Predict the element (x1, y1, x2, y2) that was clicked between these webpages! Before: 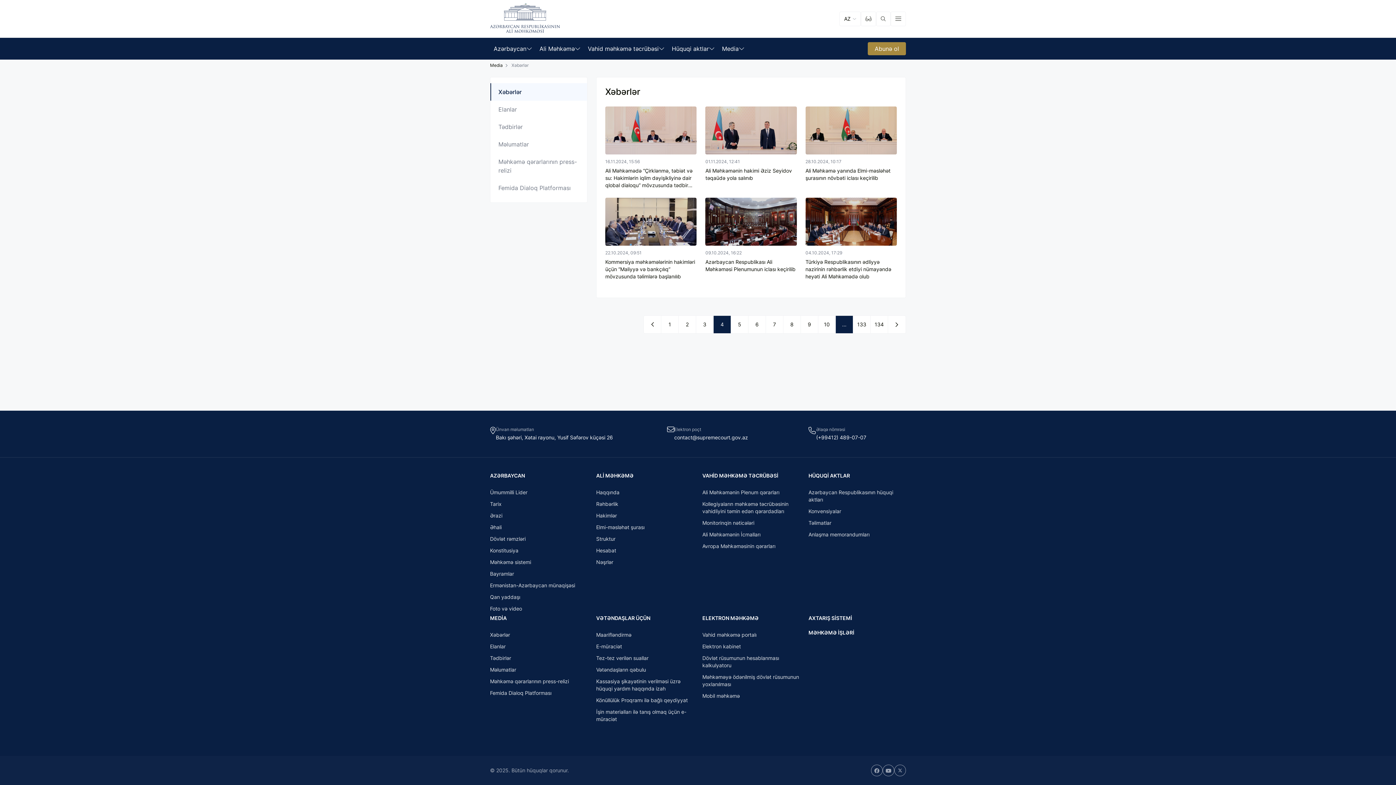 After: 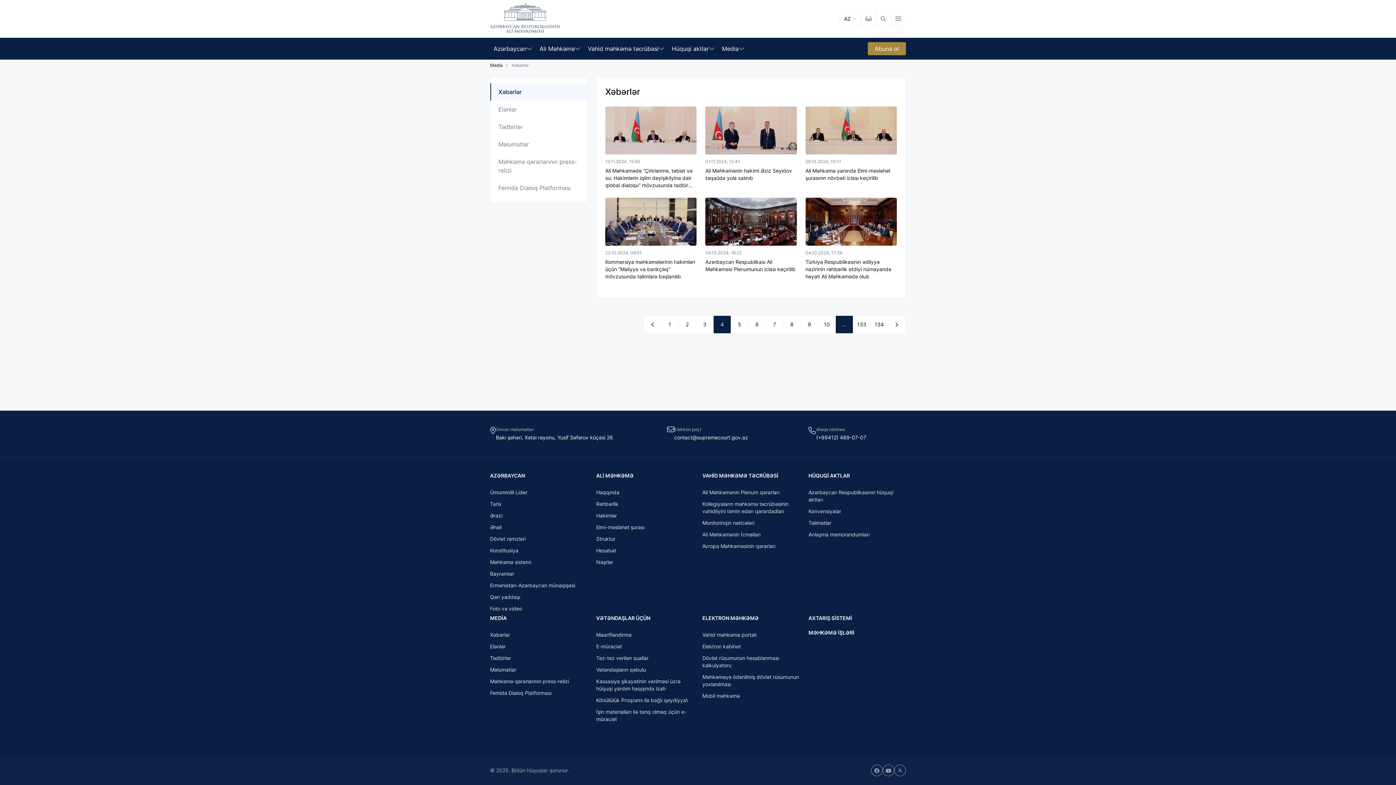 Action: bbox: (490, 614, 506, 622) label: MEDİA